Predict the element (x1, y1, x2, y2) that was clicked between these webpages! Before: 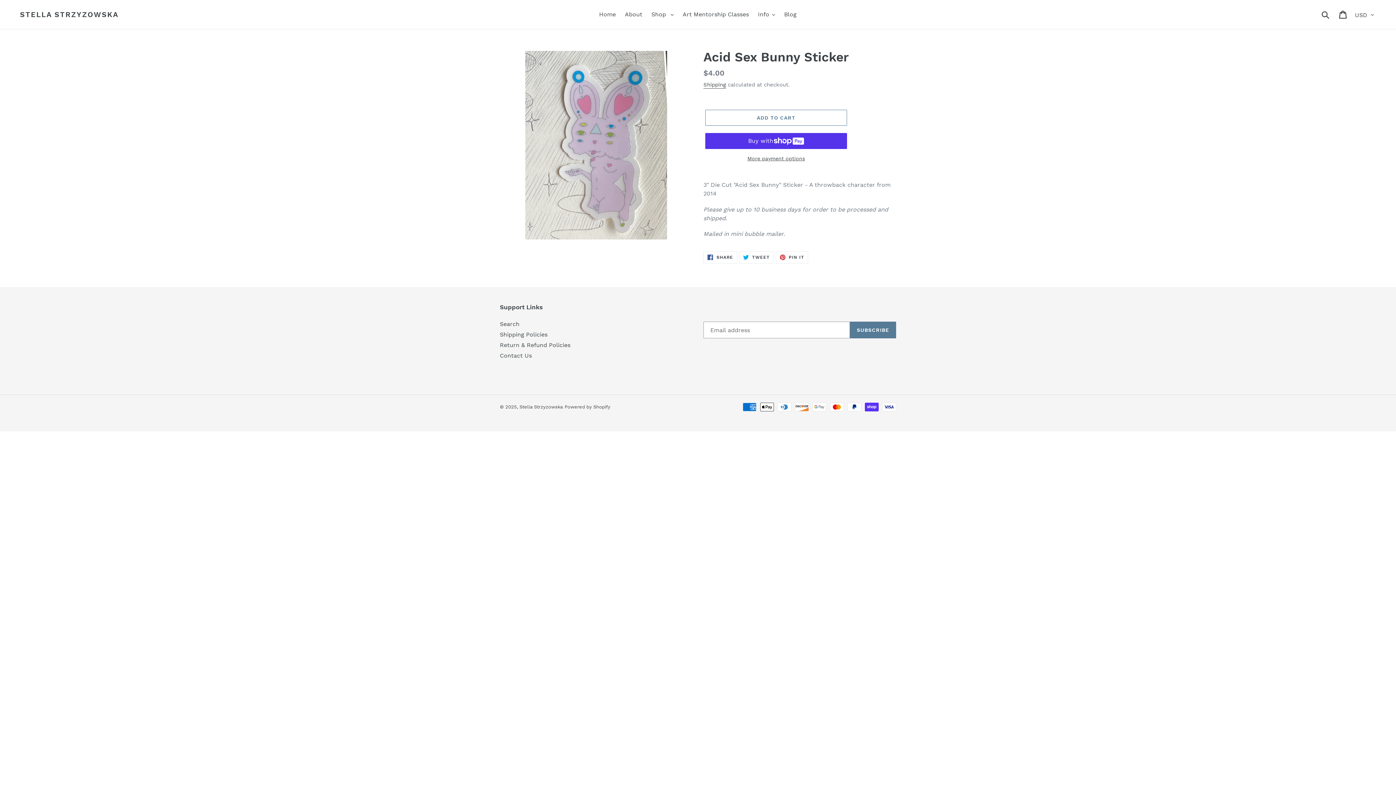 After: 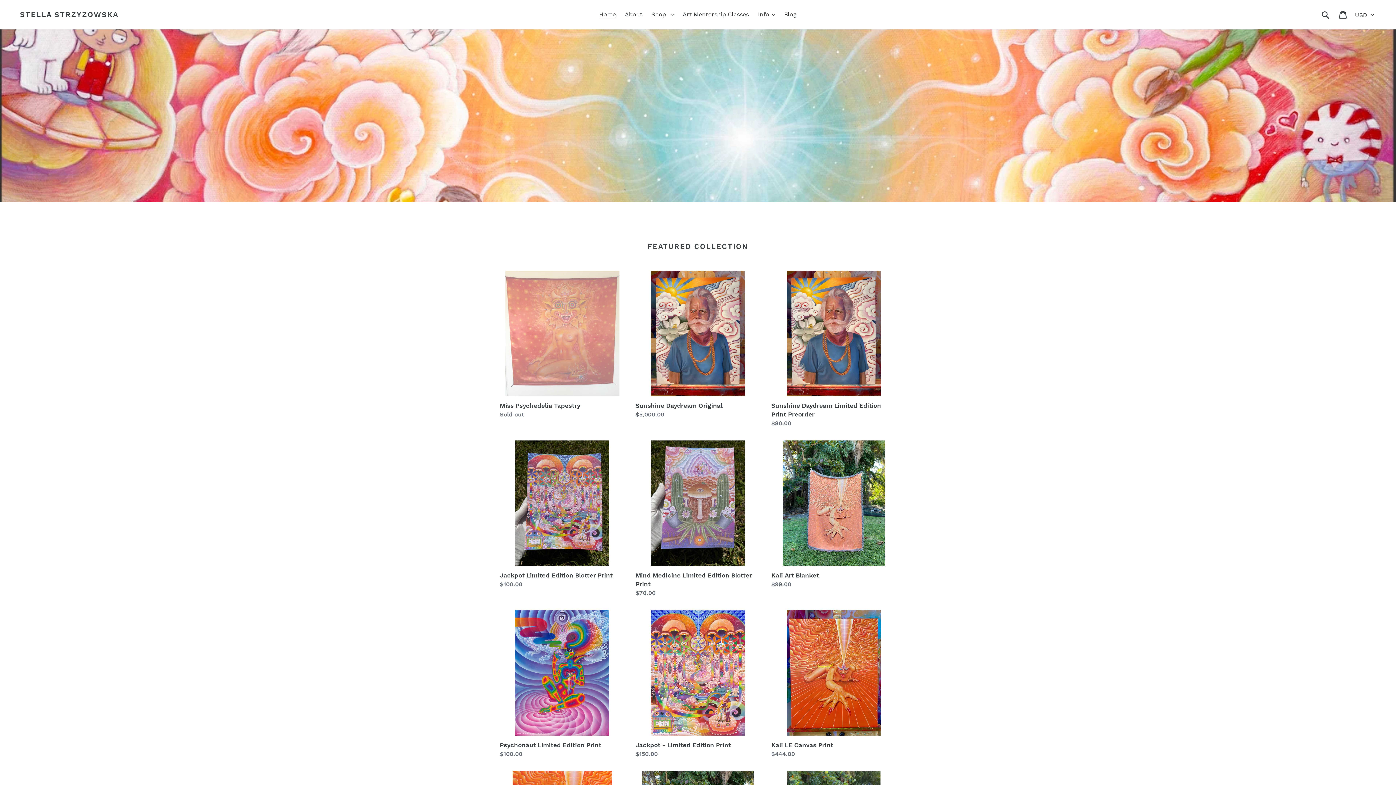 Action: bbox: (595, 9, 619, 20) label: Home